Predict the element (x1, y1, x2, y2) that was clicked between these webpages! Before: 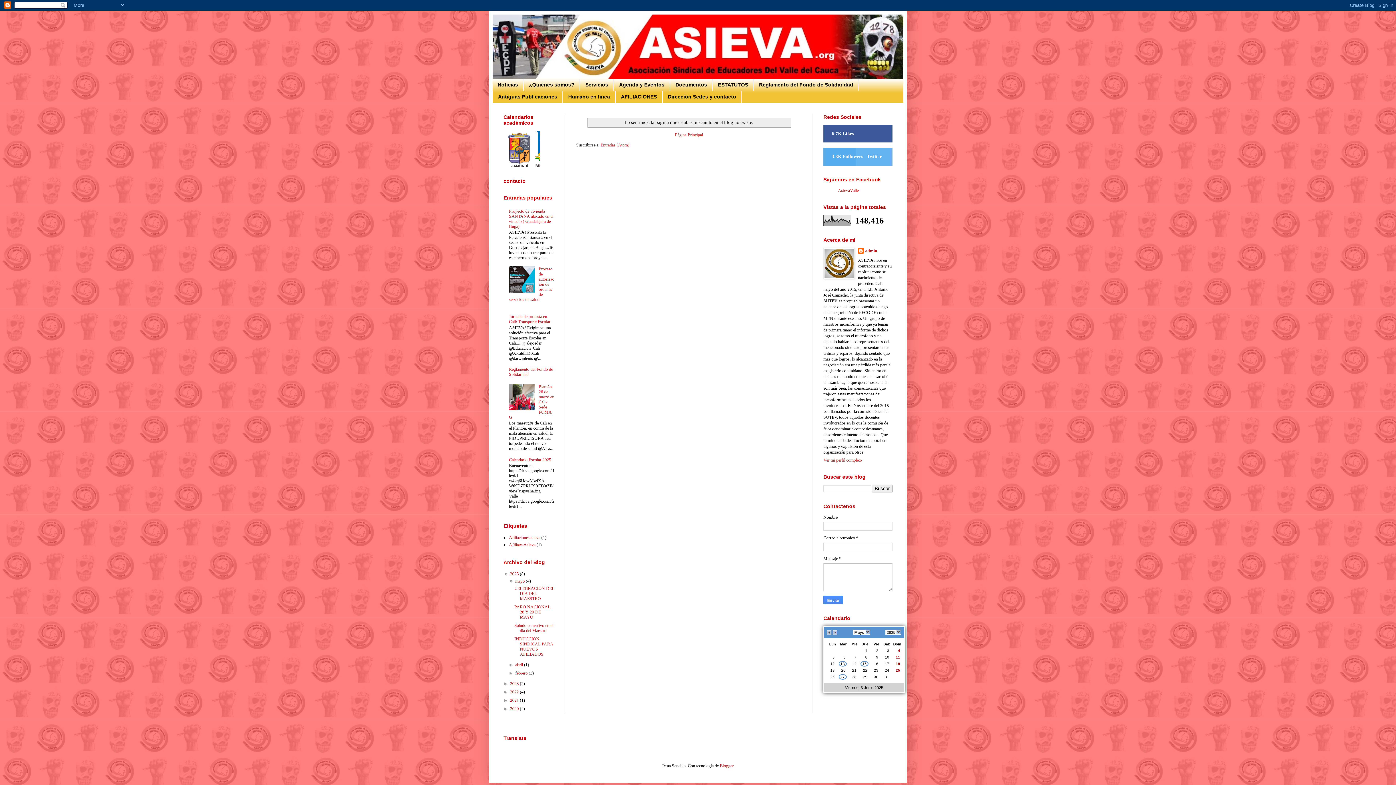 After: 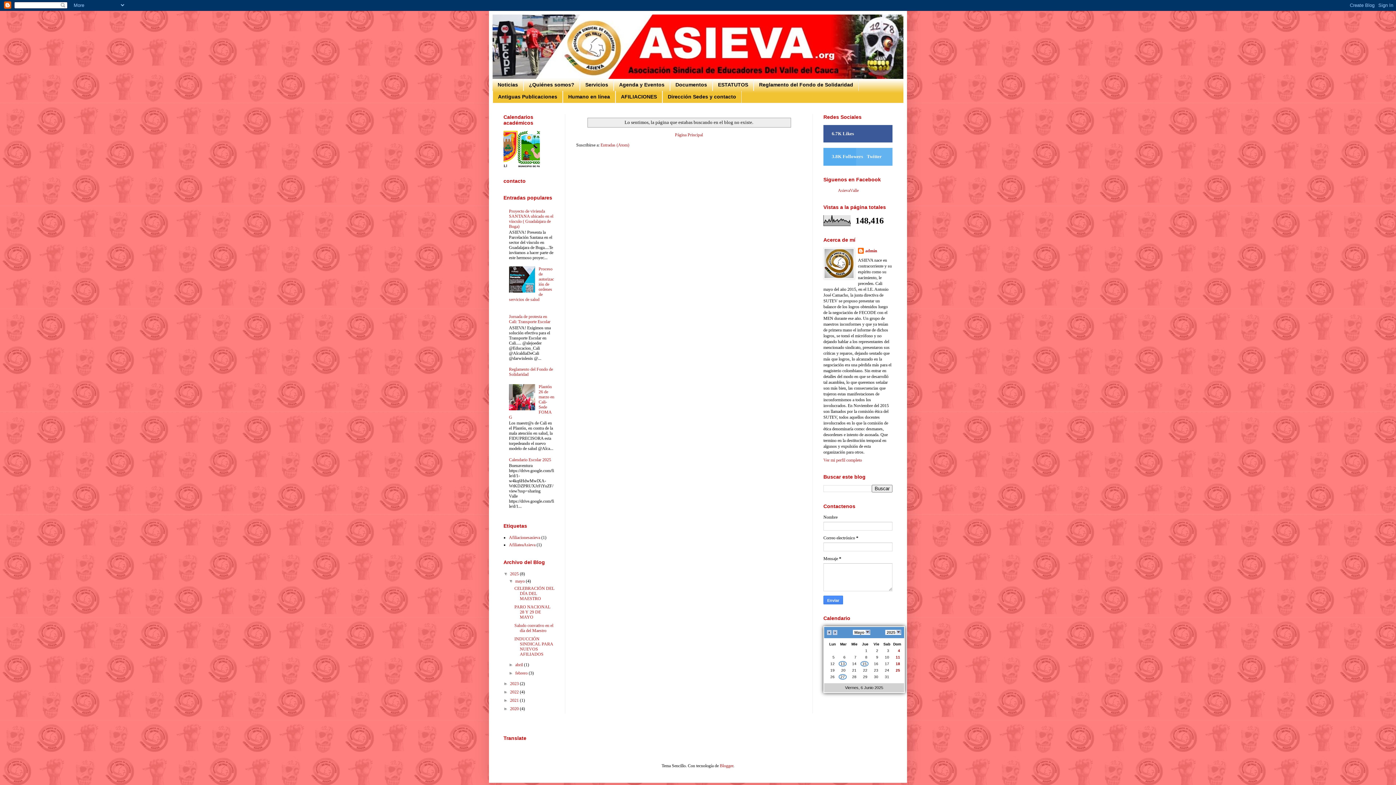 Action: label:  25  bbox: (894, 668, 901, 672)